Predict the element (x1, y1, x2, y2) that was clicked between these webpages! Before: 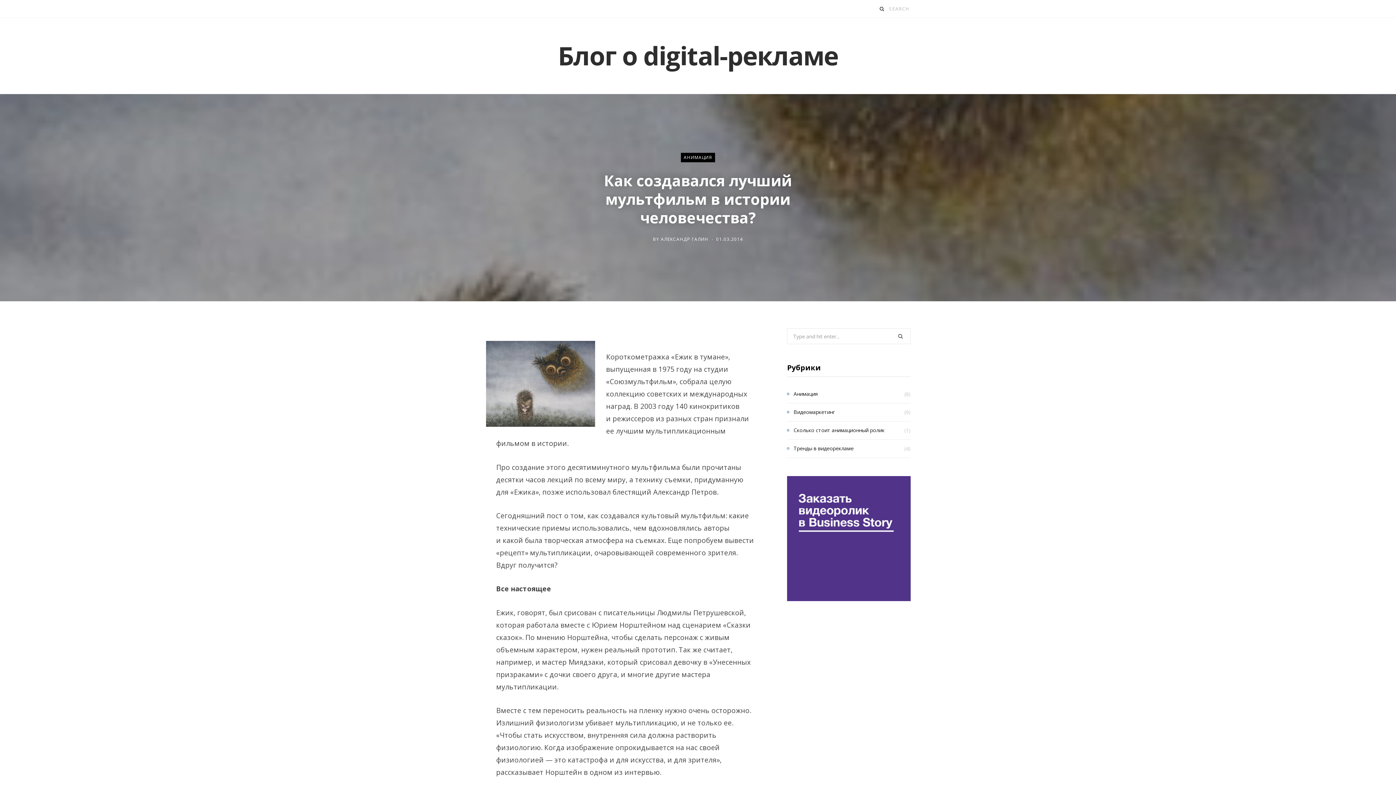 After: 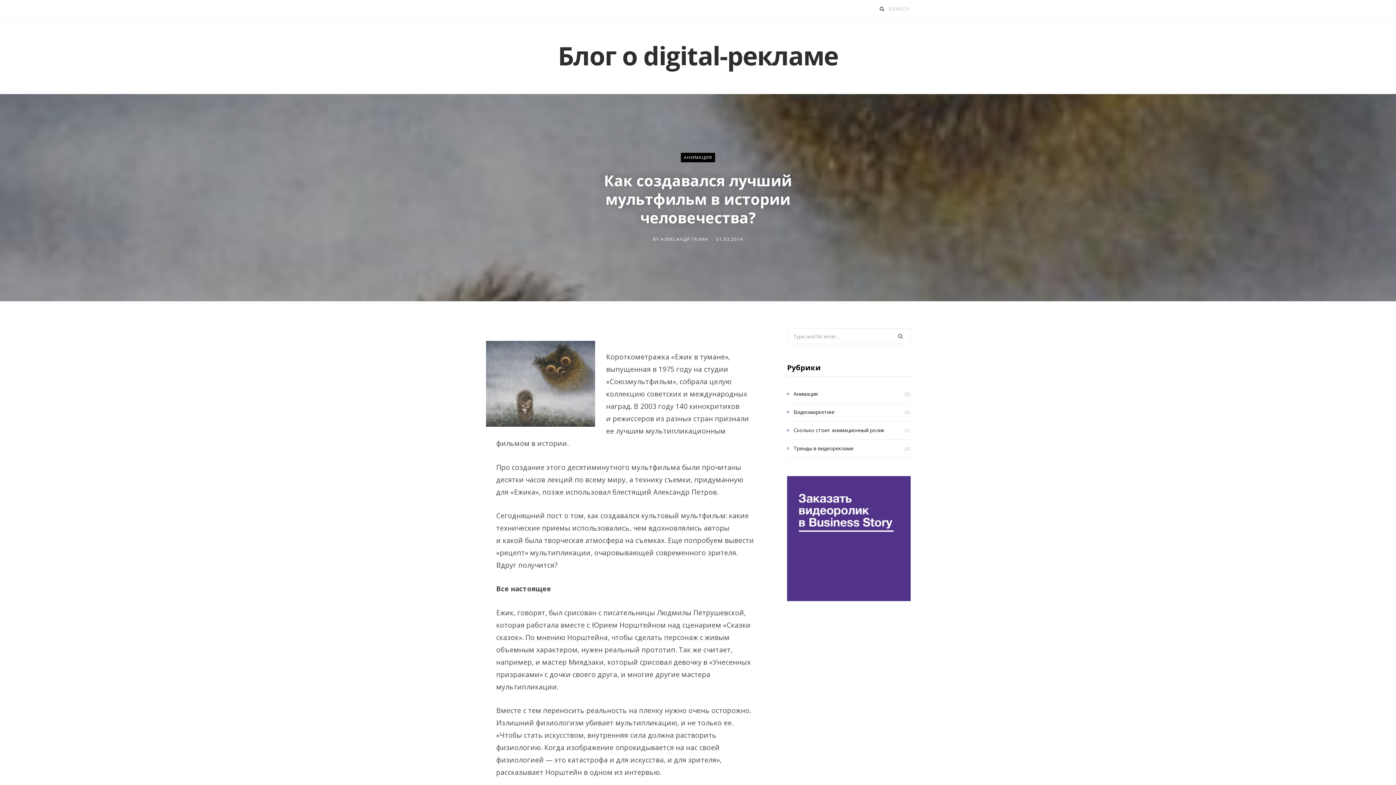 Action: bbox: (441, 344, 457, 360)